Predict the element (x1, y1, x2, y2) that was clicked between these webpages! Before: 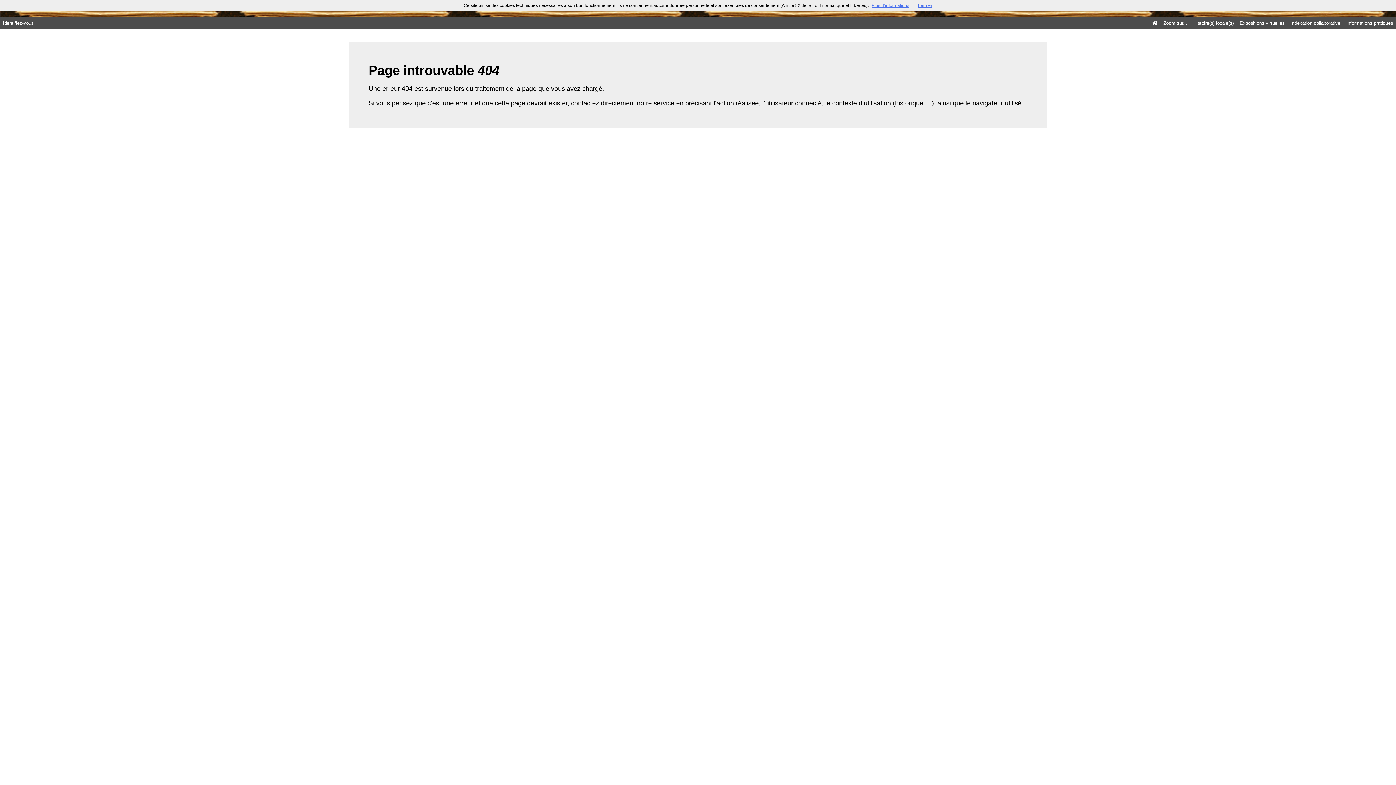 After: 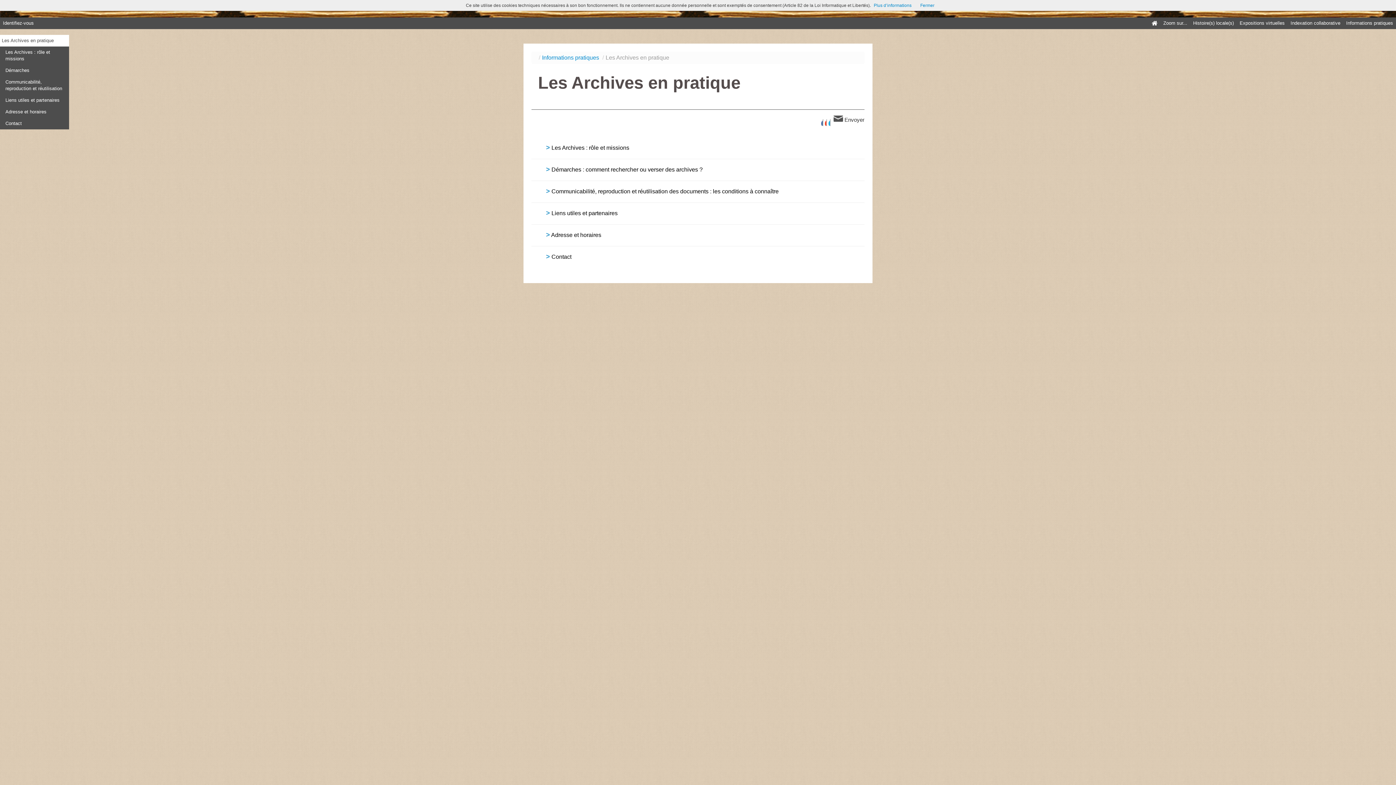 Action: bbox: (1343, 17, 1396, 29) label: Informations pratiques